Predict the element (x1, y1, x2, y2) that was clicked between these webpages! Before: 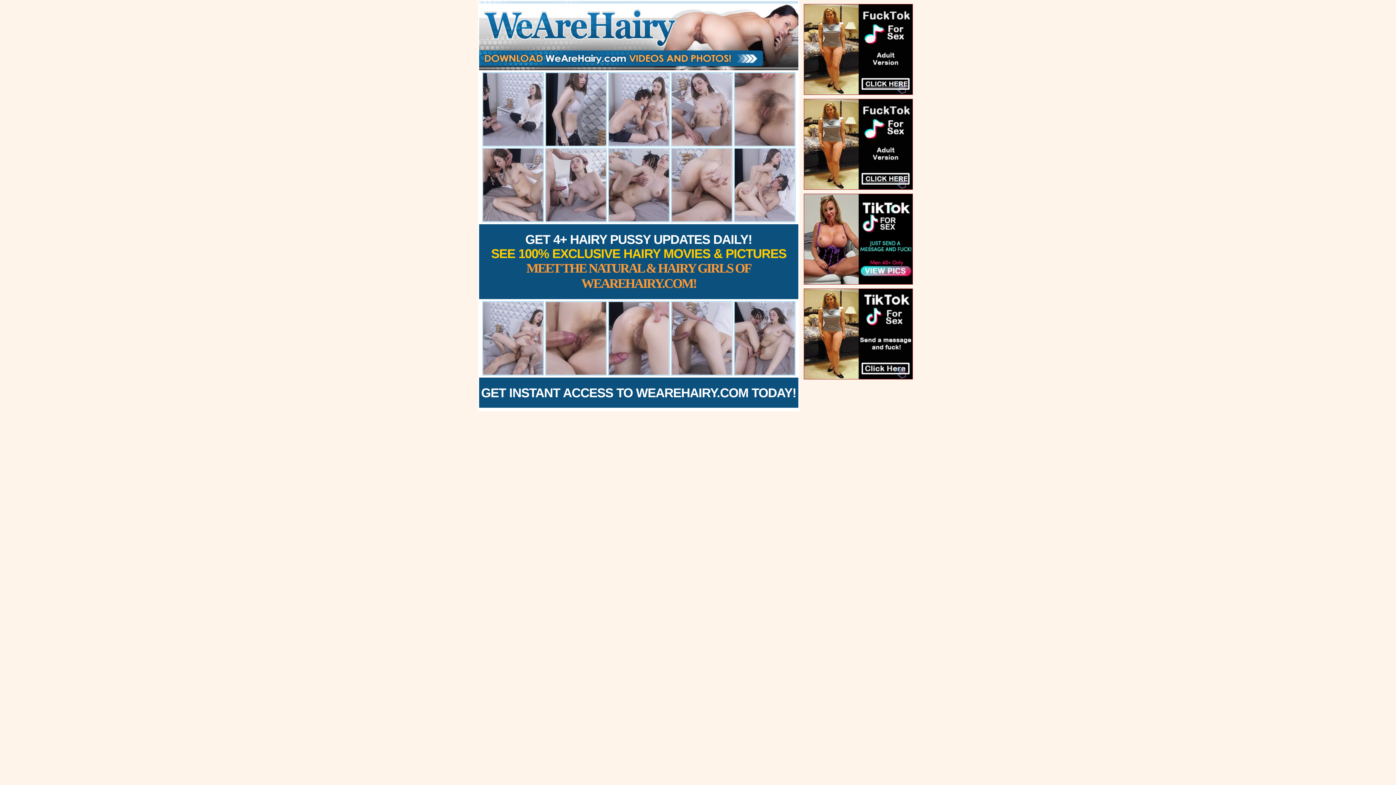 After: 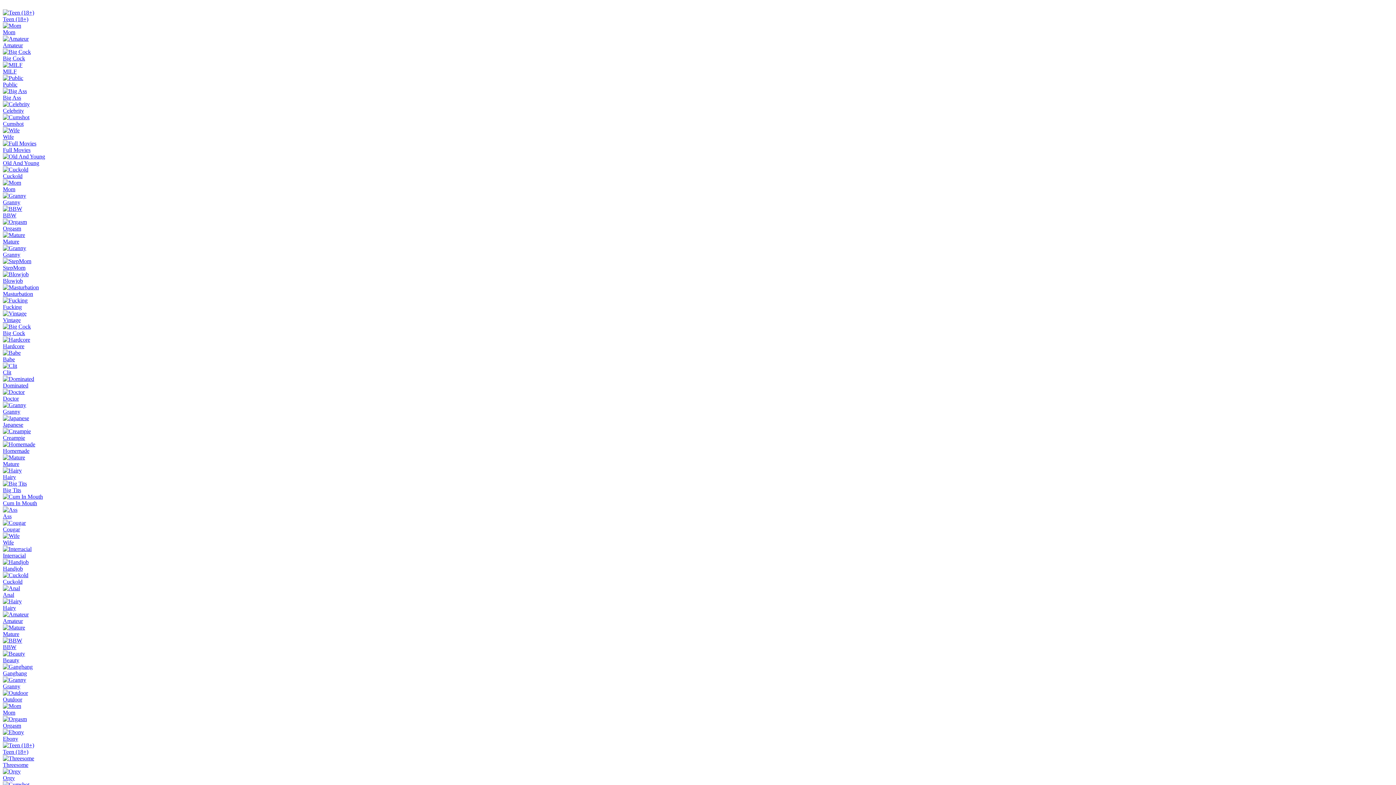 Action: bbox: (479, 385, 798, 400) label: GET INSTANT ACCESS TO WEAREHAIRY.COM TODAY!